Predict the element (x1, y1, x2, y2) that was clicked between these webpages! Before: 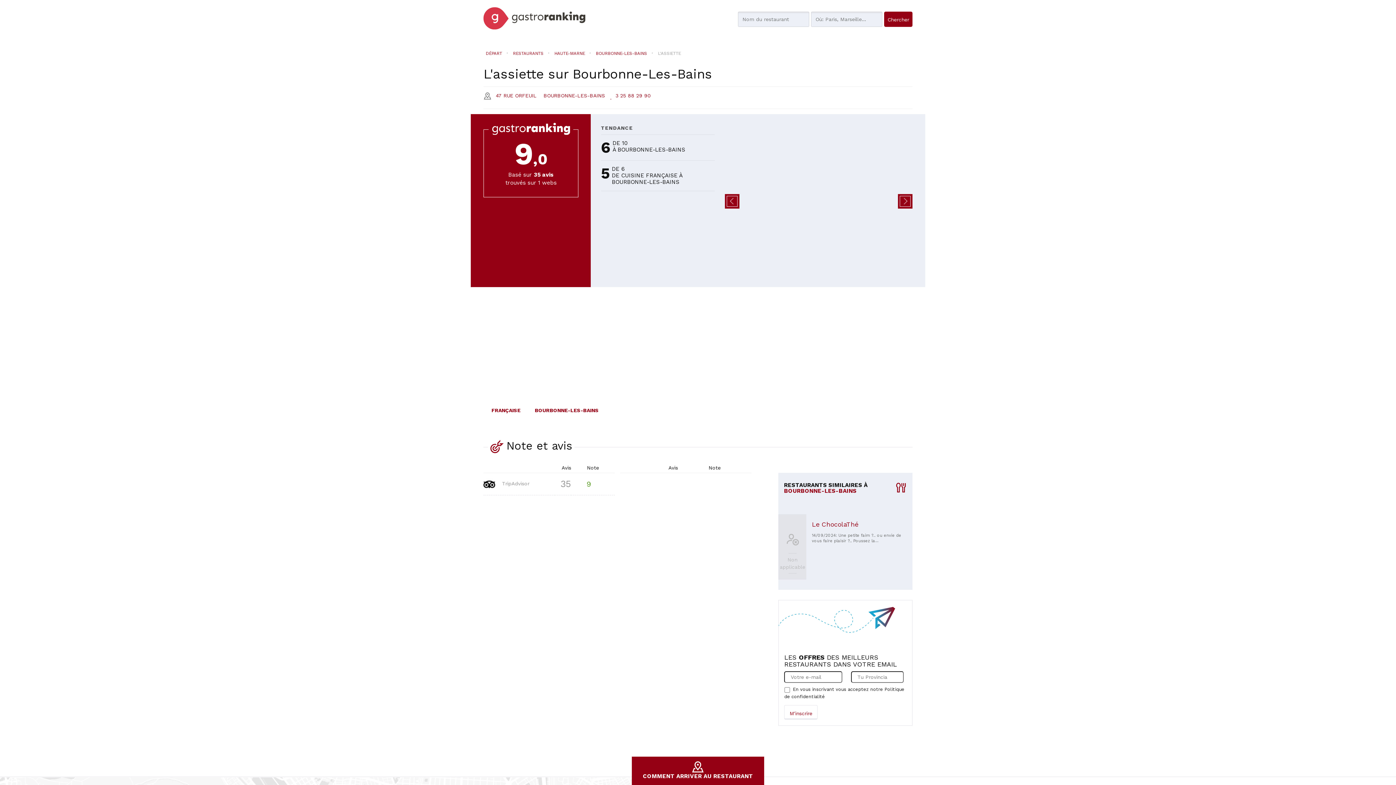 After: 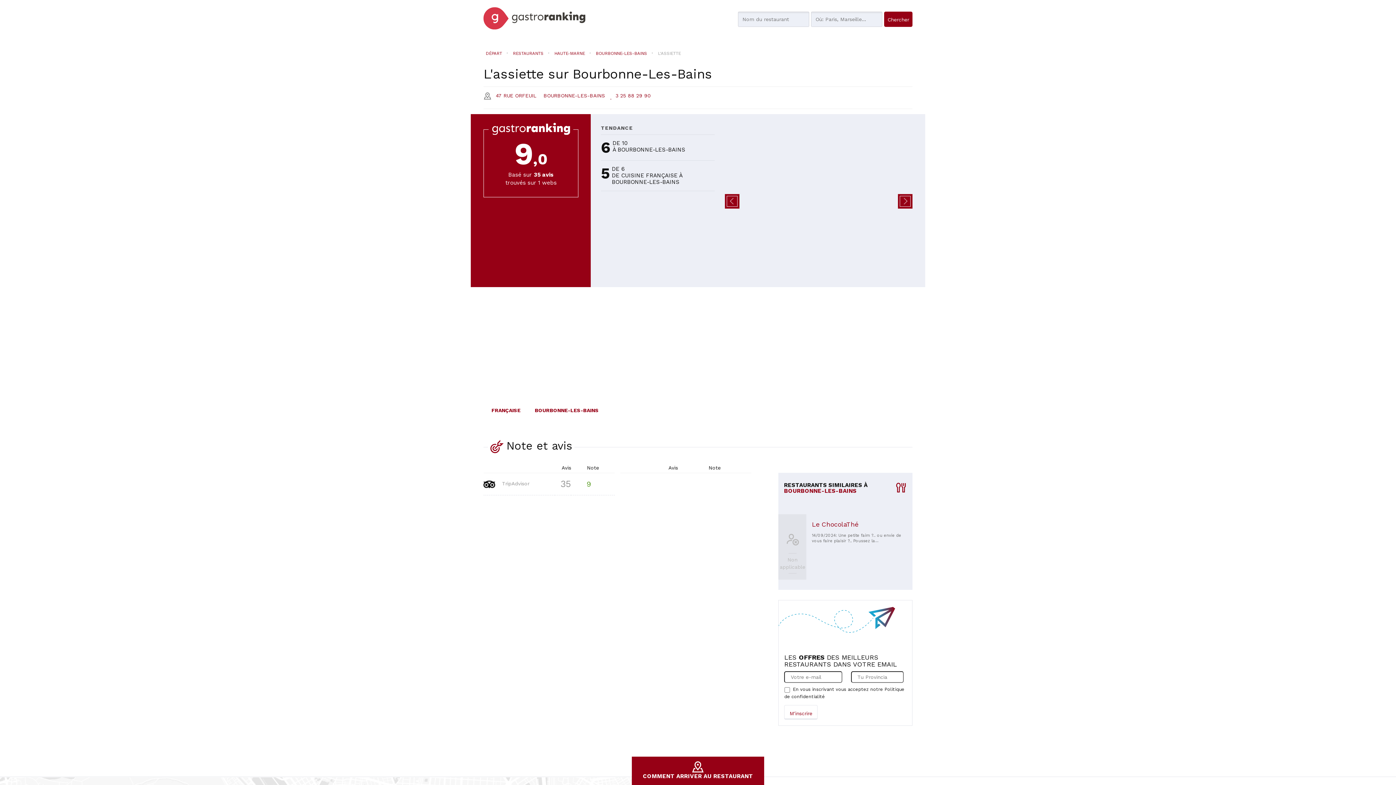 Action: label: 35 bbox: (554, 477, 571, 490)